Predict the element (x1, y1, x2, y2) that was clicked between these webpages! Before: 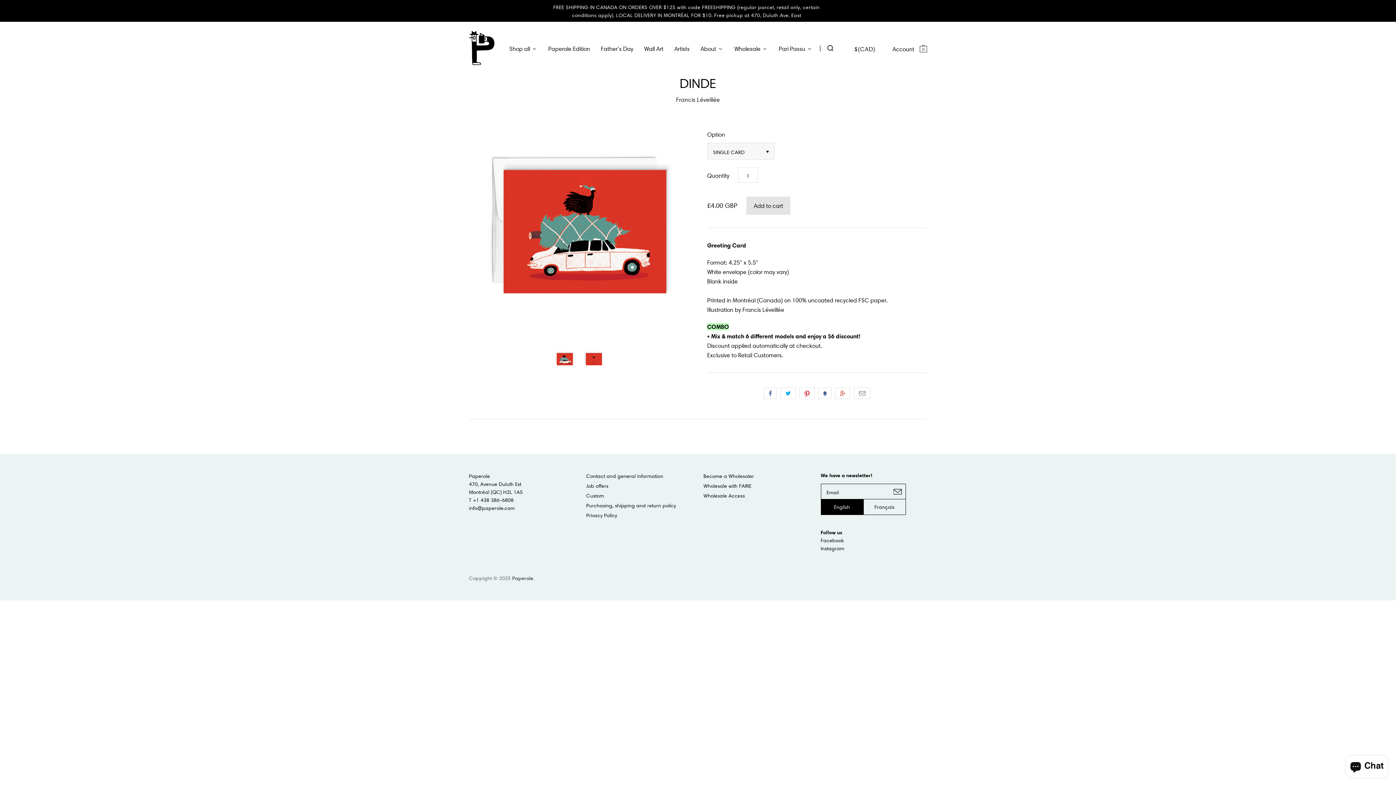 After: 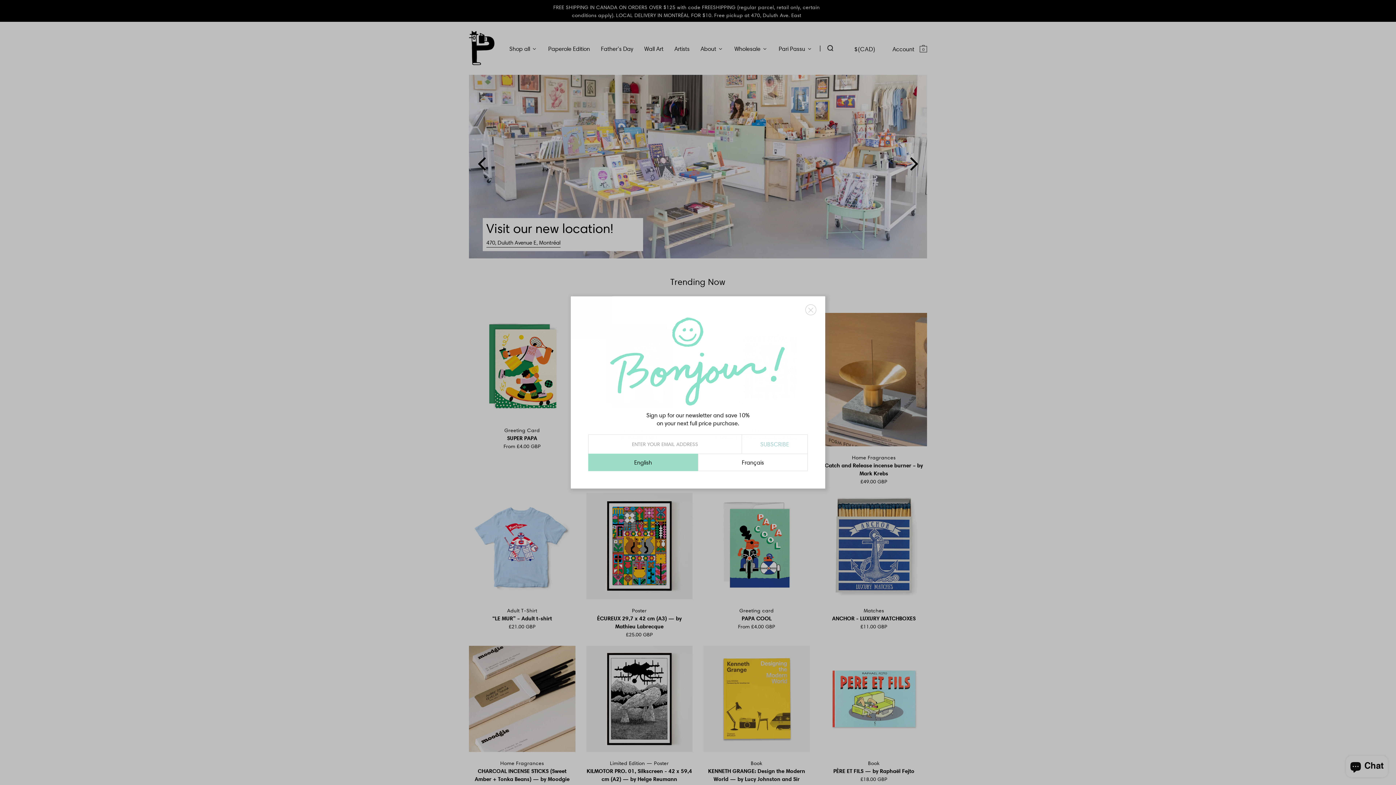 Action: bbox: (469, 30, 494, 65)